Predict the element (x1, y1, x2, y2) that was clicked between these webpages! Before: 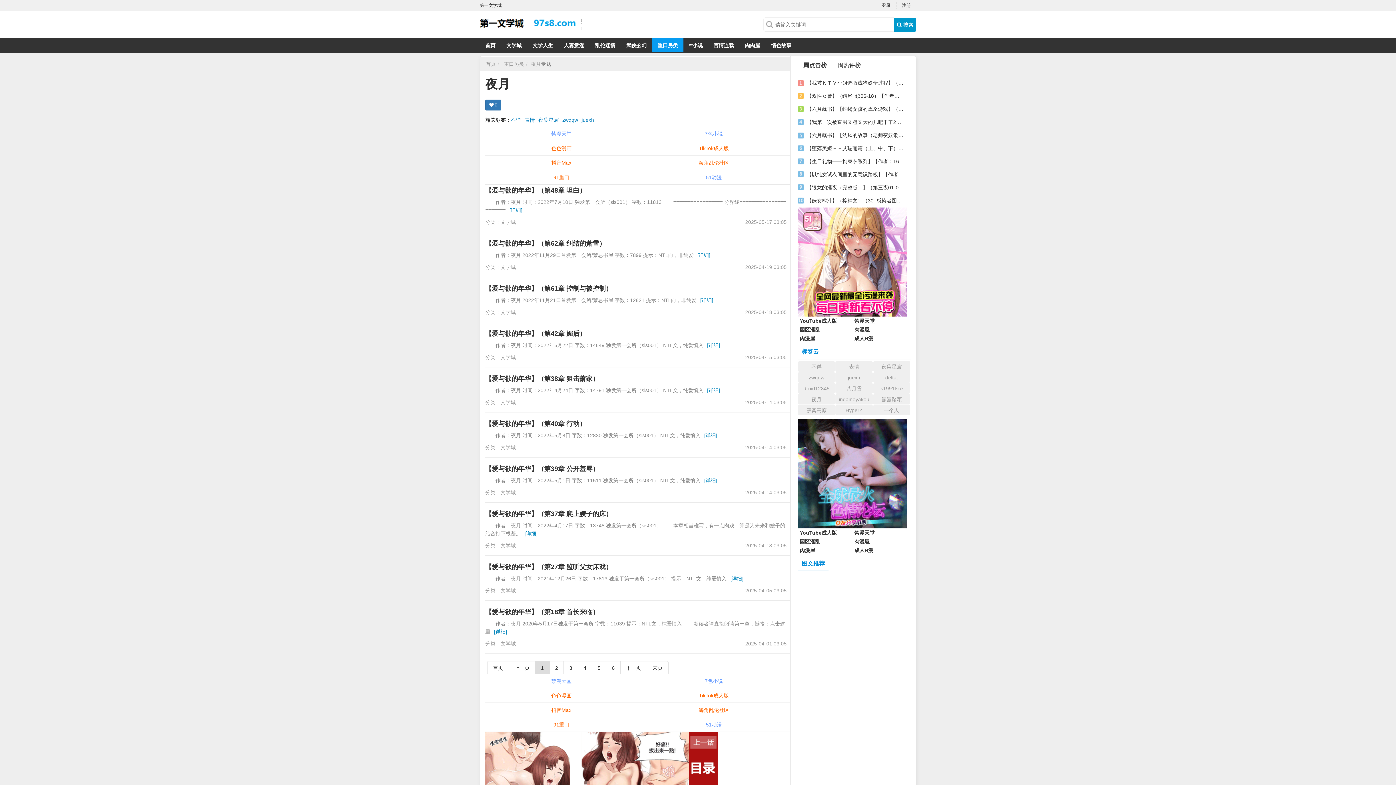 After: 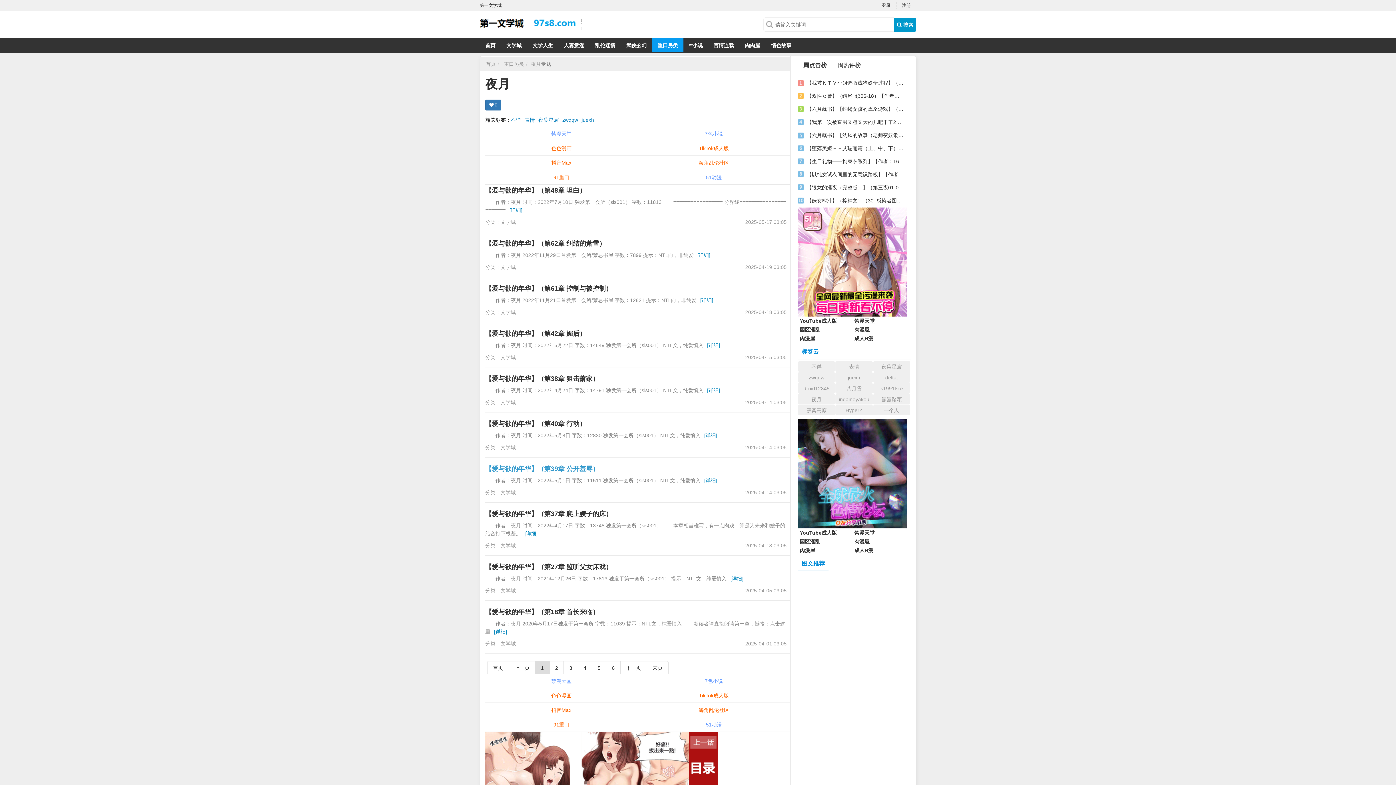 Action: bbox: (485, 465, 599, 472) label: 【爱与欲的年华】（第39章 公开羞辱）